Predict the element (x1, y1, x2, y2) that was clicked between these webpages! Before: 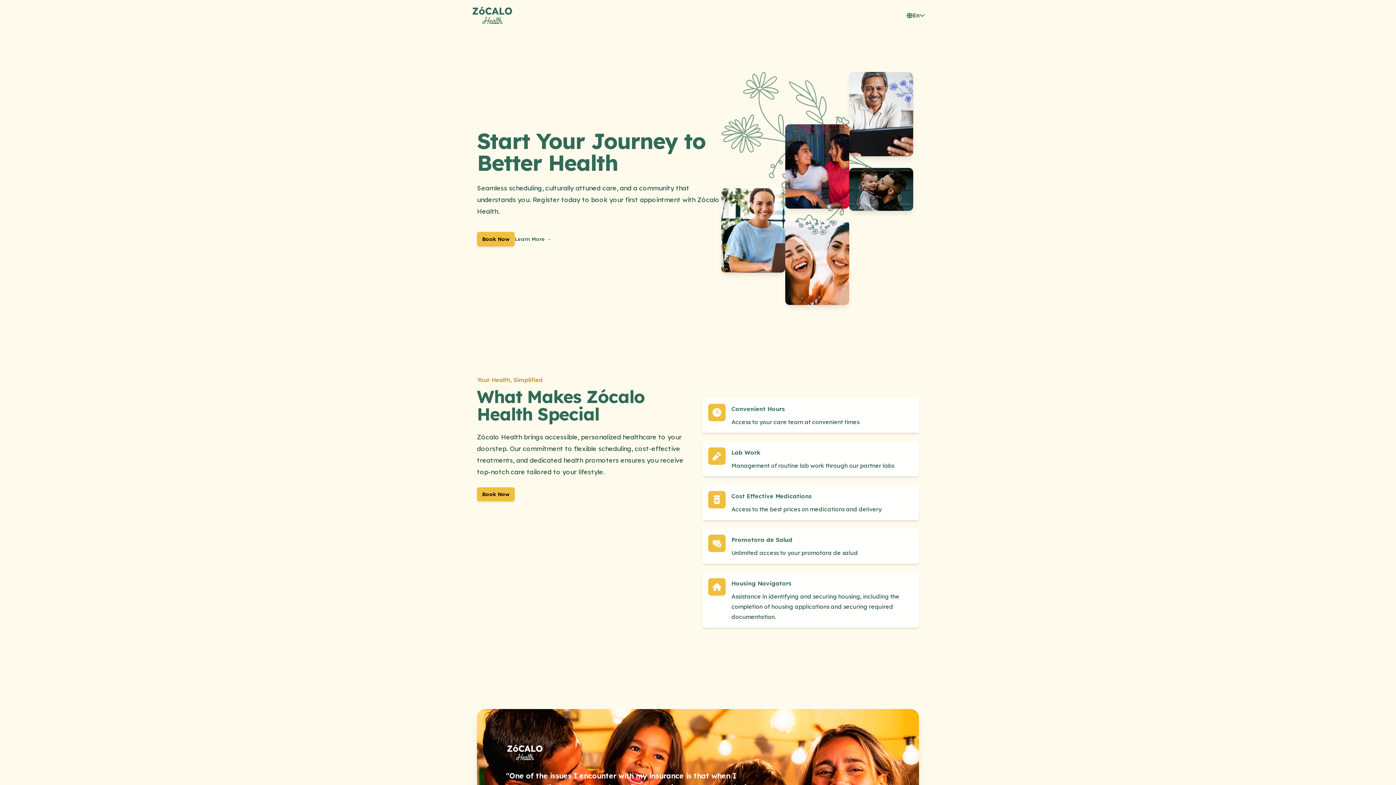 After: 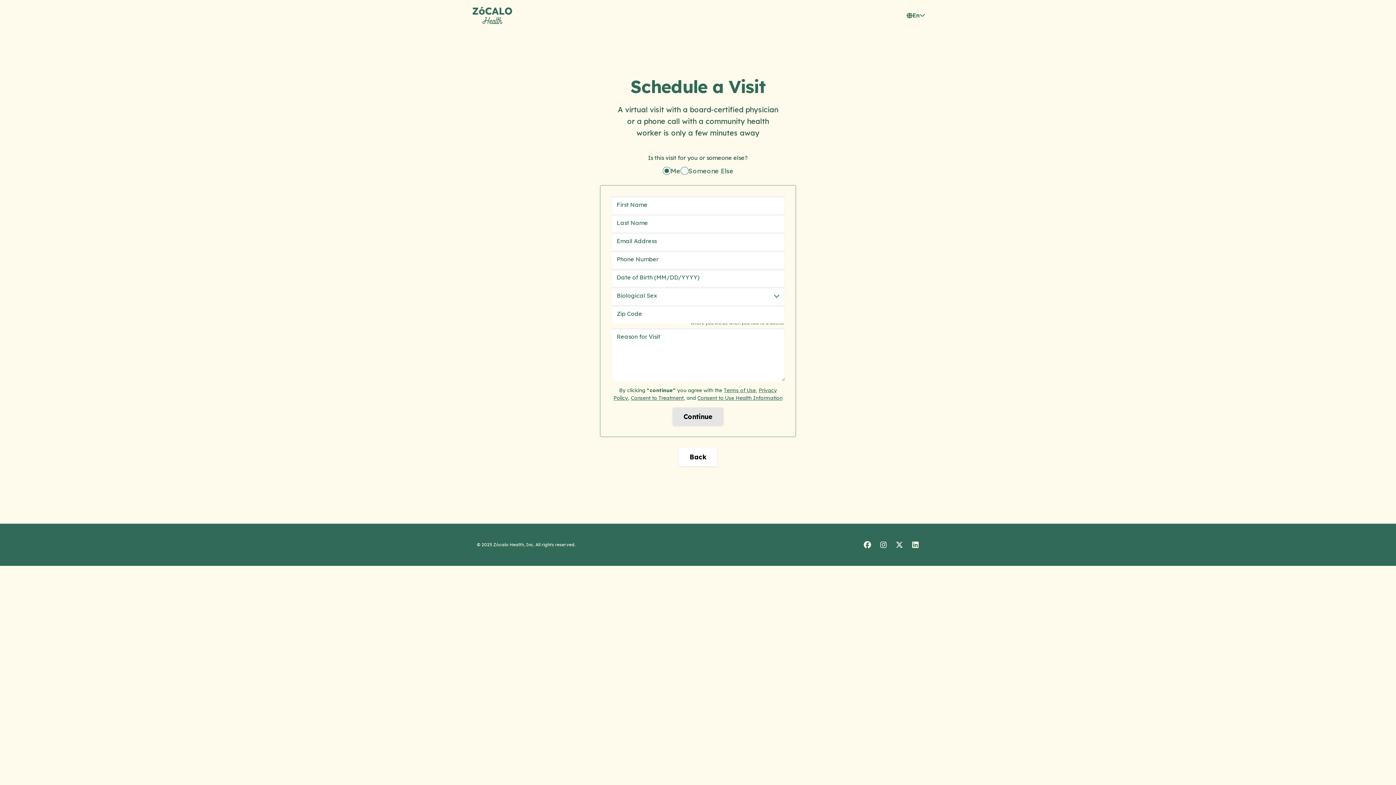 Action: bbox: (477, 487, 514, 501) label: Book Now